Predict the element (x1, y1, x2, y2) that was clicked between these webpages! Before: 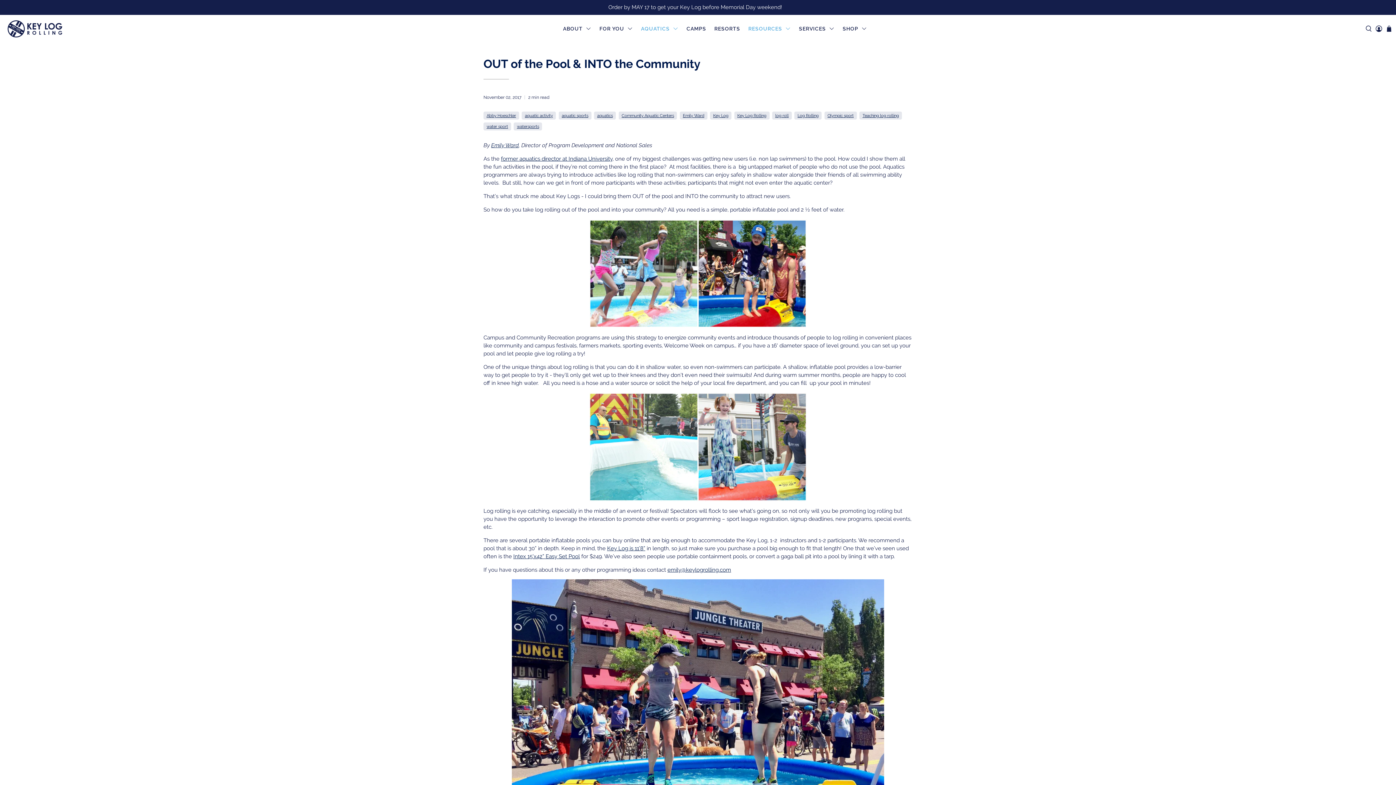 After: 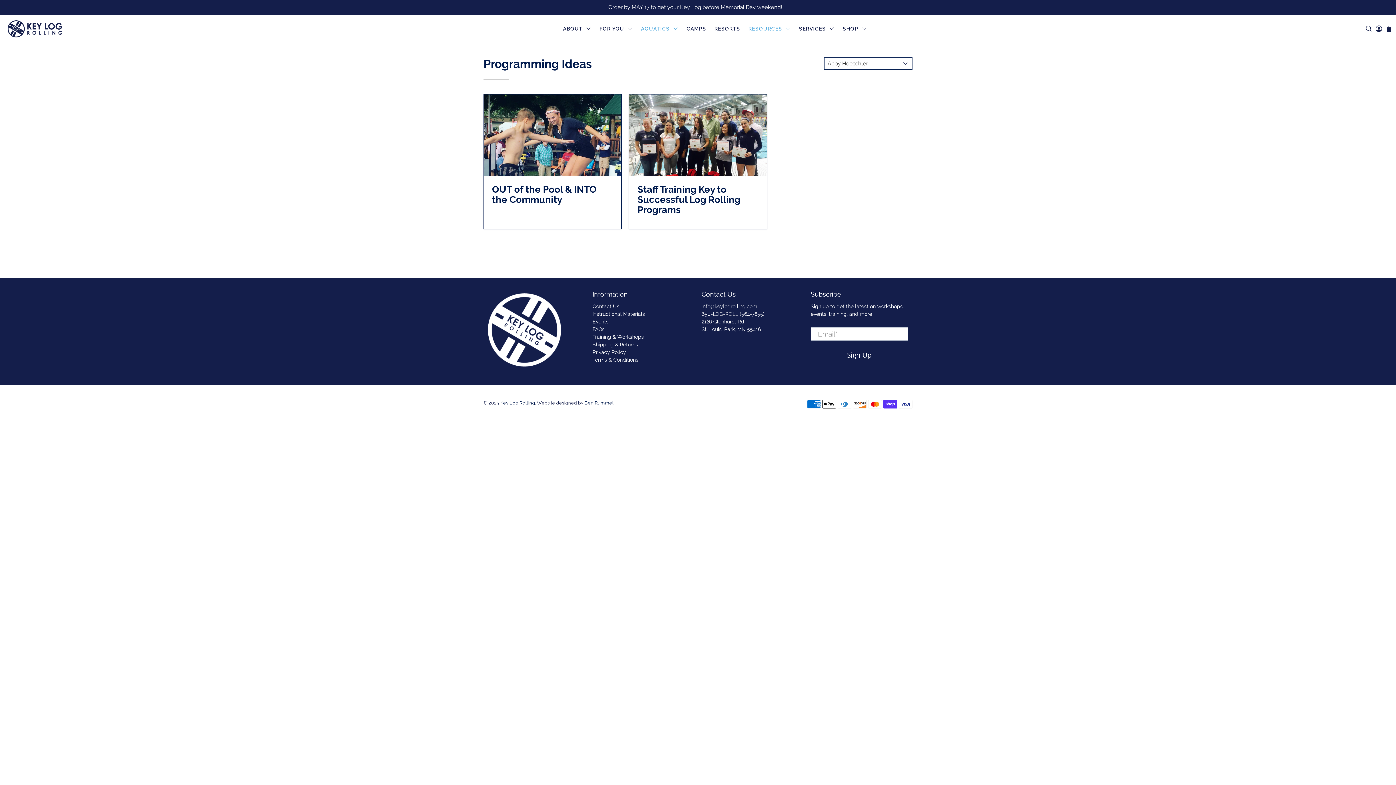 Action: bbox: (486, 112, 516, 118) label: Abby Hoeschler